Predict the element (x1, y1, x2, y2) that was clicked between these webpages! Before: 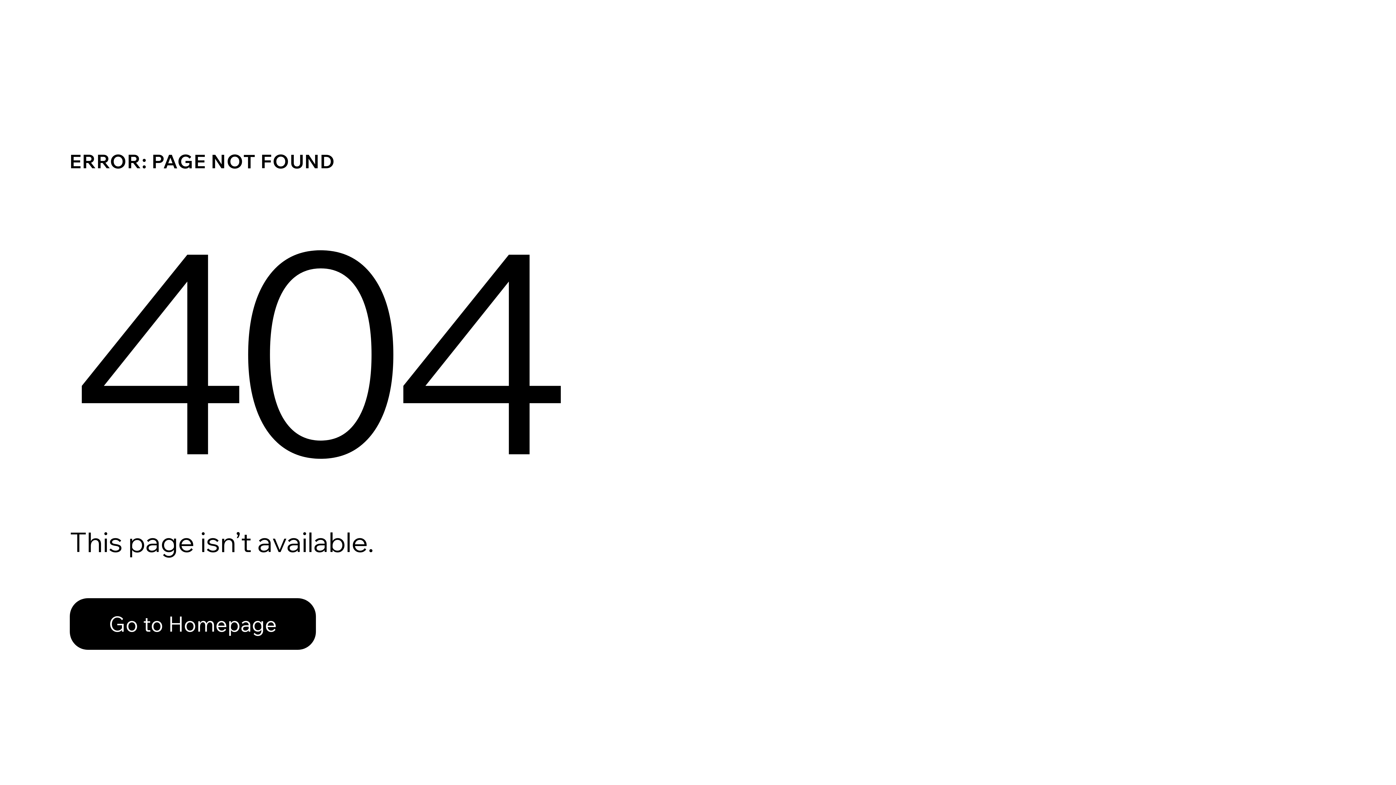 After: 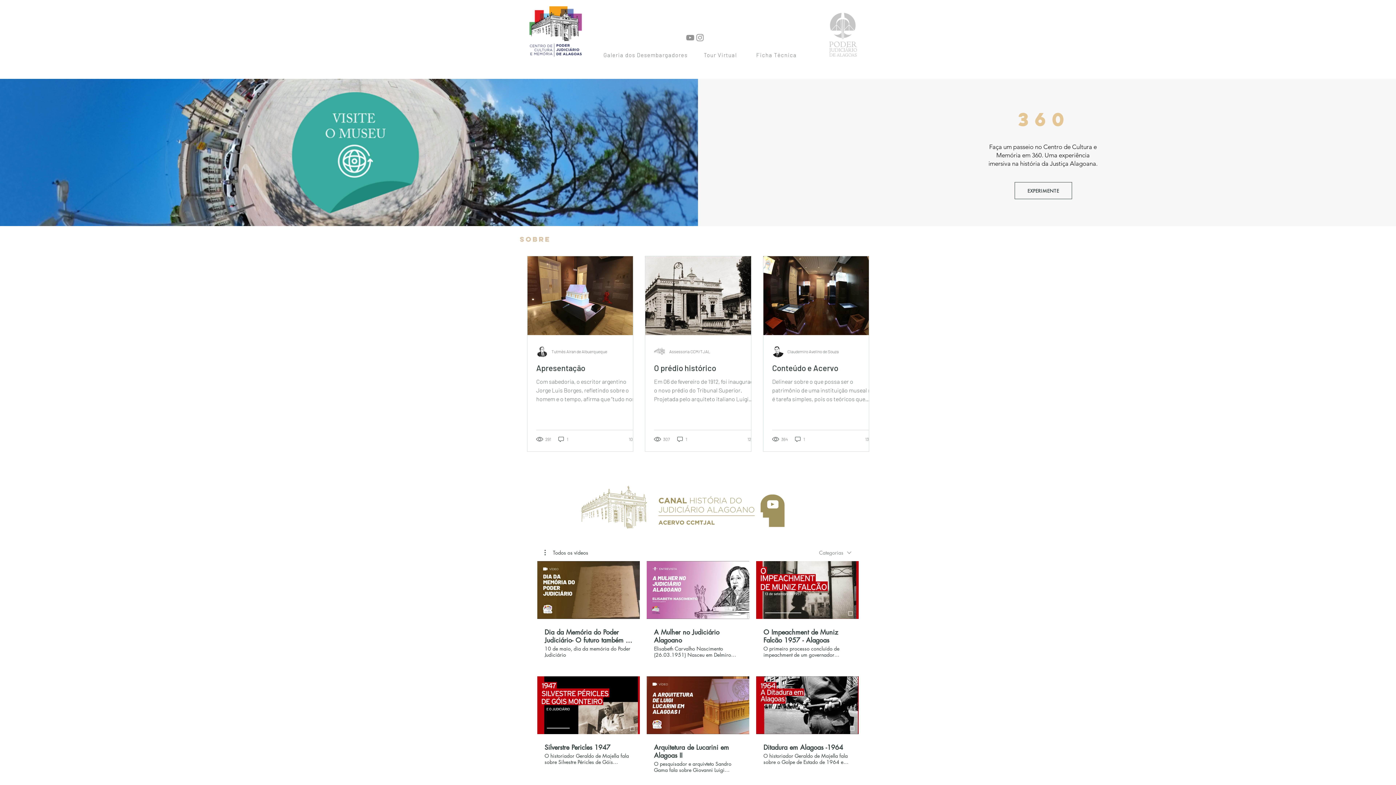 Action: label: Go to Homepage bbox: (69, 582, 768, 659)